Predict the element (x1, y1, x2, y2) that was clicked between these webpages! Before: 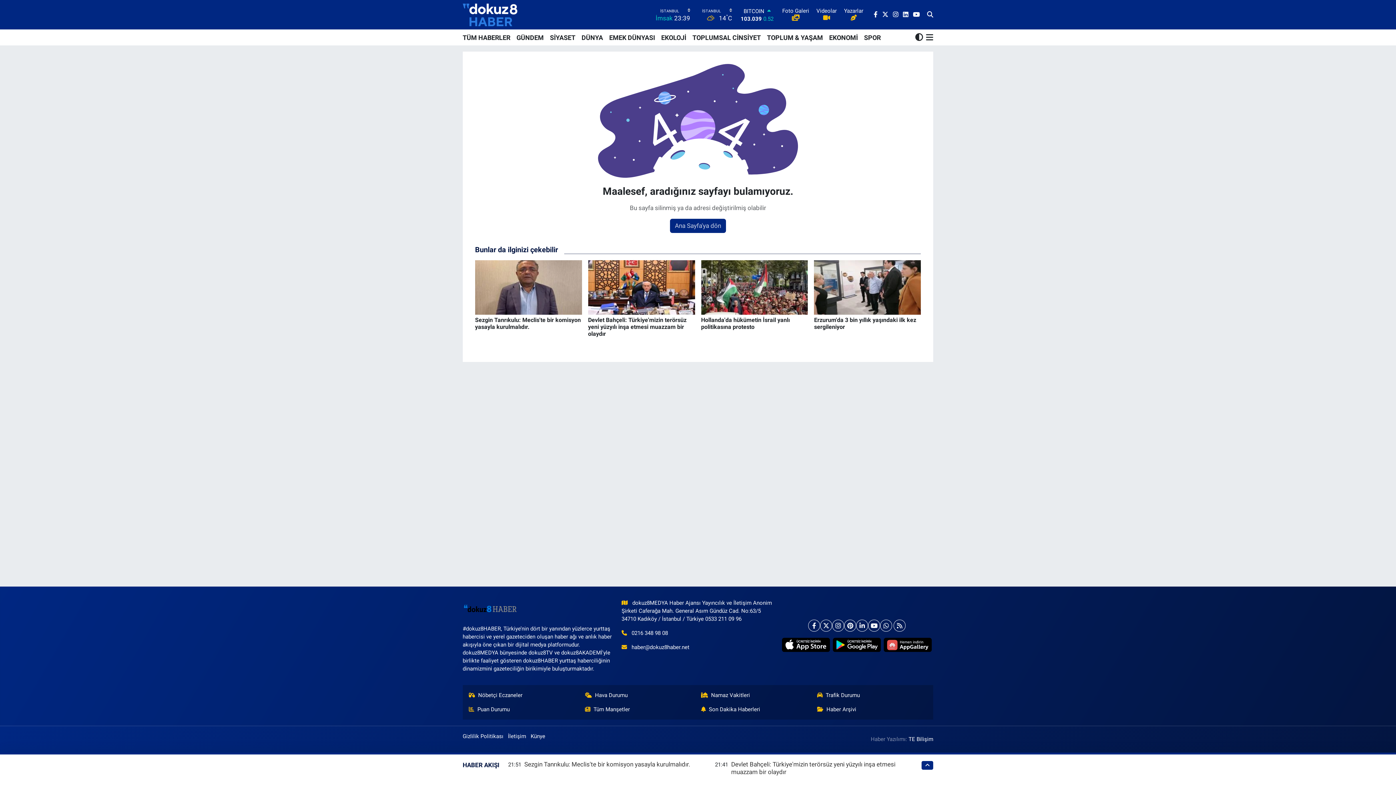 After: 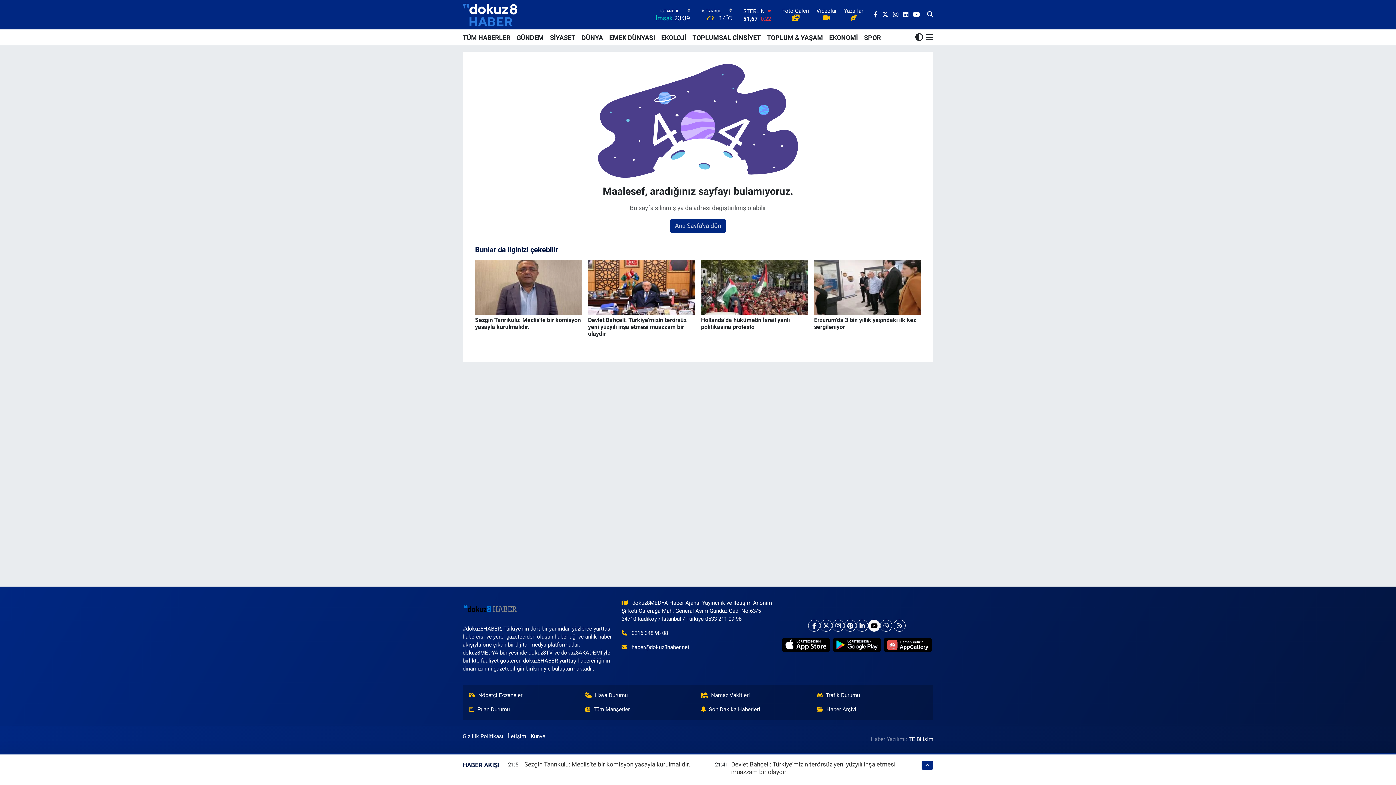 Action: bbox: (868, 619, 880, 631)